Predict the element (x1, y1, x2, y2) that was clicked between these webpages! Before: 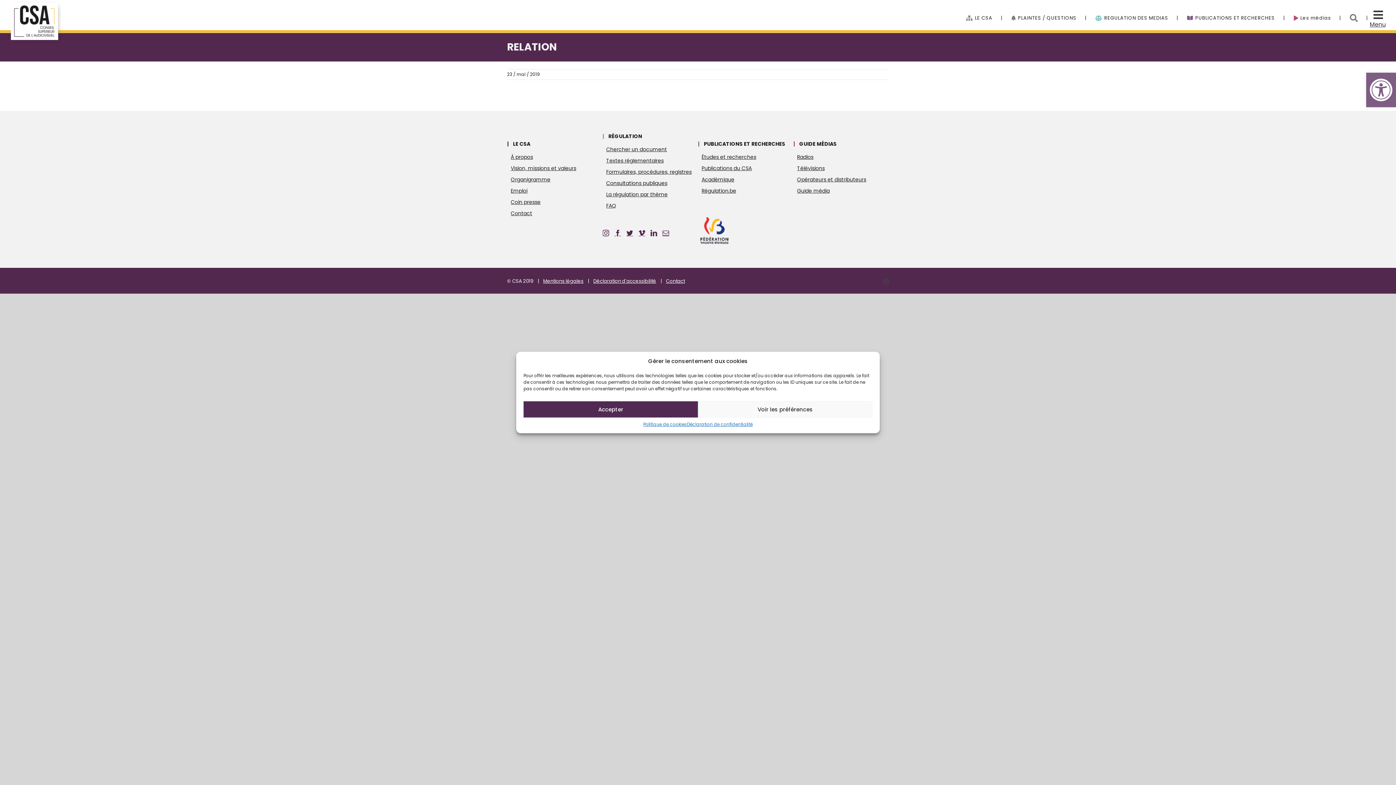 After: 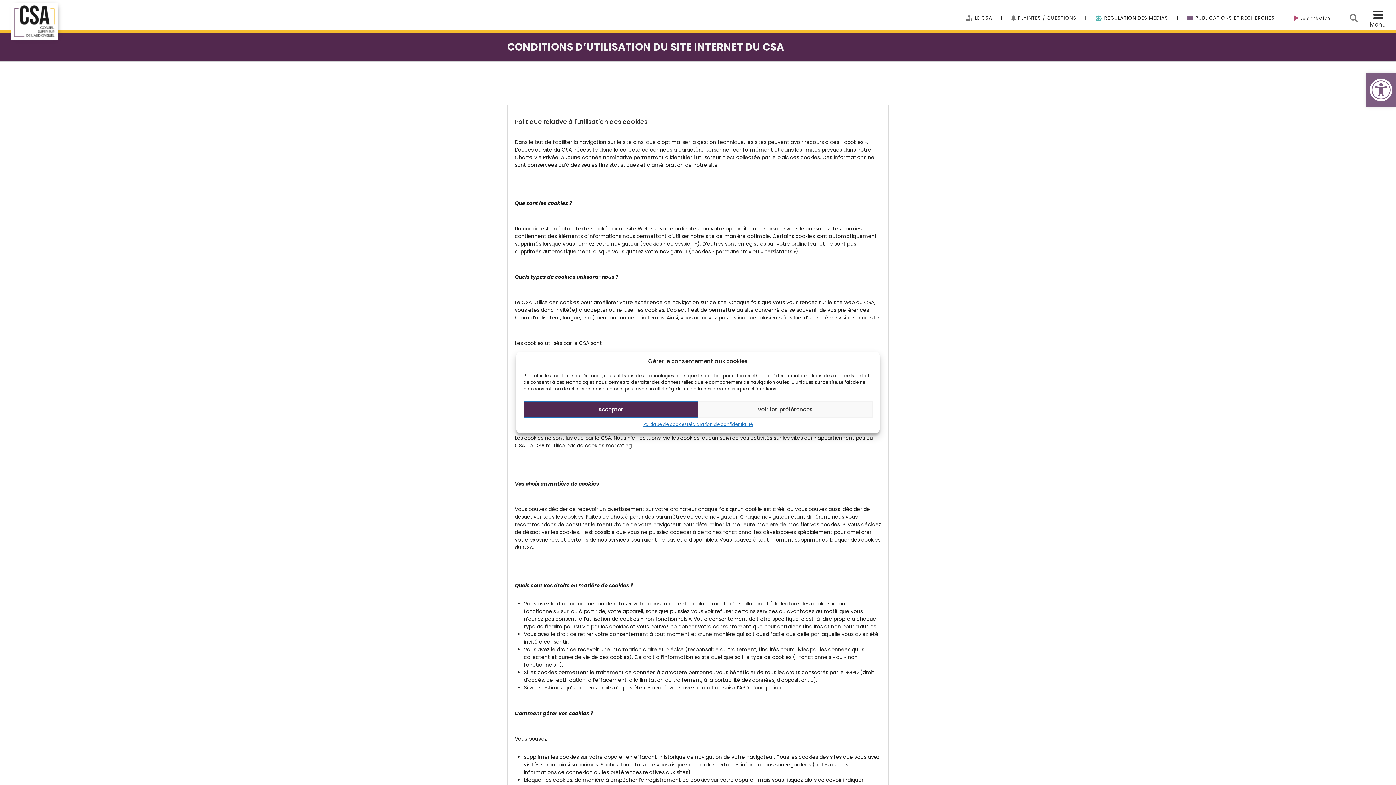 Action: bbox: (643, 421, 687, 428) label: Politique de cookies